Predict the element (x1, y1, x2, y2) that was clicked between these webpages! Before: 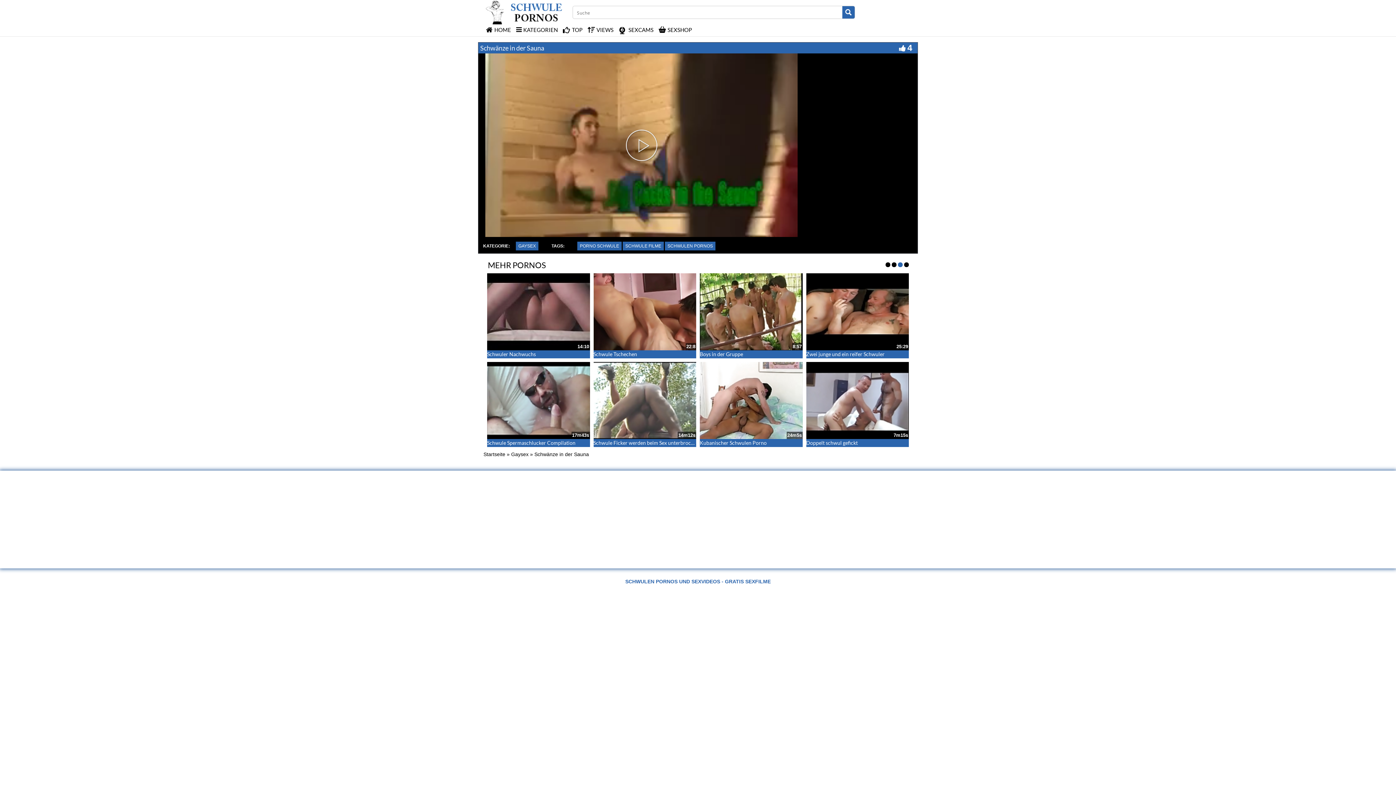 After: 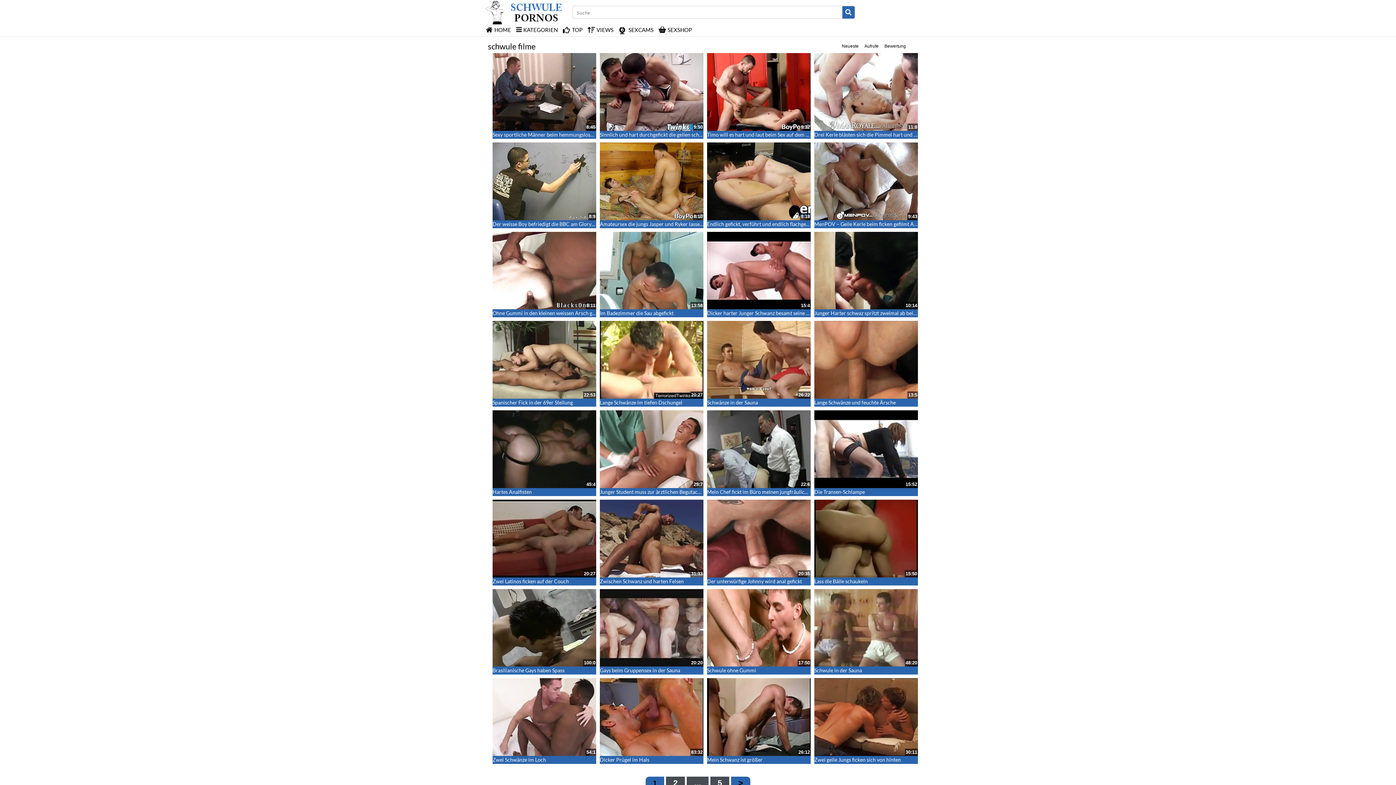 Action: label: SCHWULE FILME bbox: (622, 241, 664, 250)